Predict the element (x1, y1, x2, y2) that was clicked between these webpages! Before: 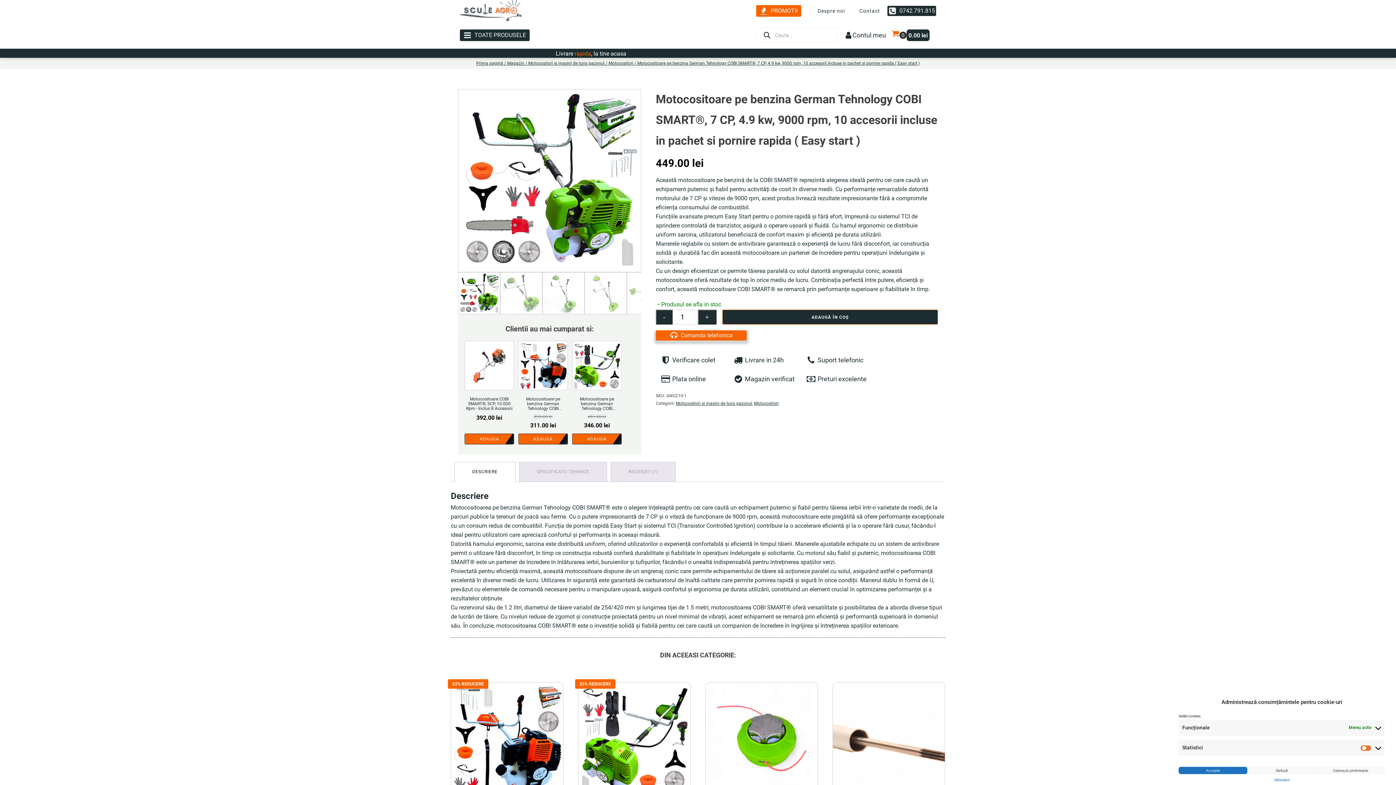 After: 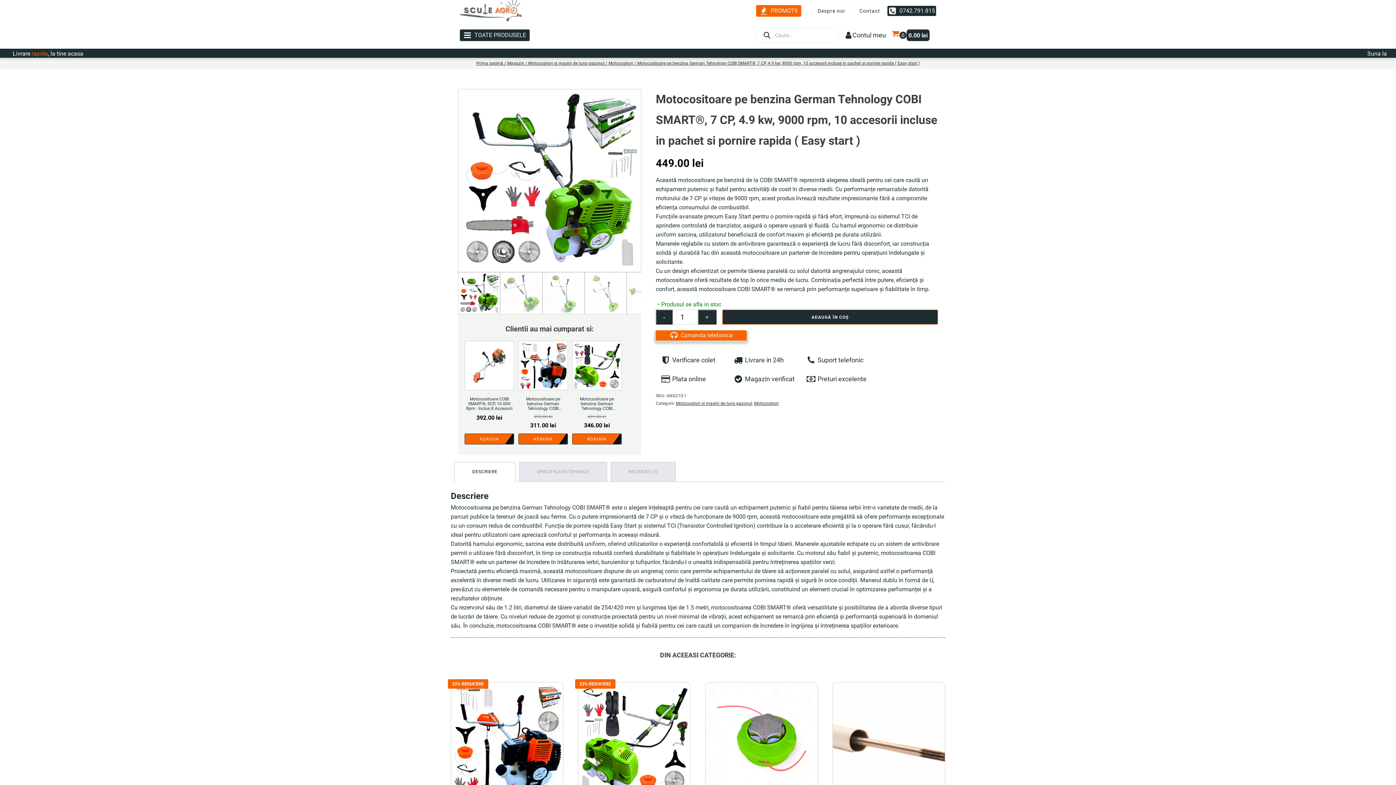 Action: bbox: (1316, 767, 1385, 774) label: Salvează preferințele